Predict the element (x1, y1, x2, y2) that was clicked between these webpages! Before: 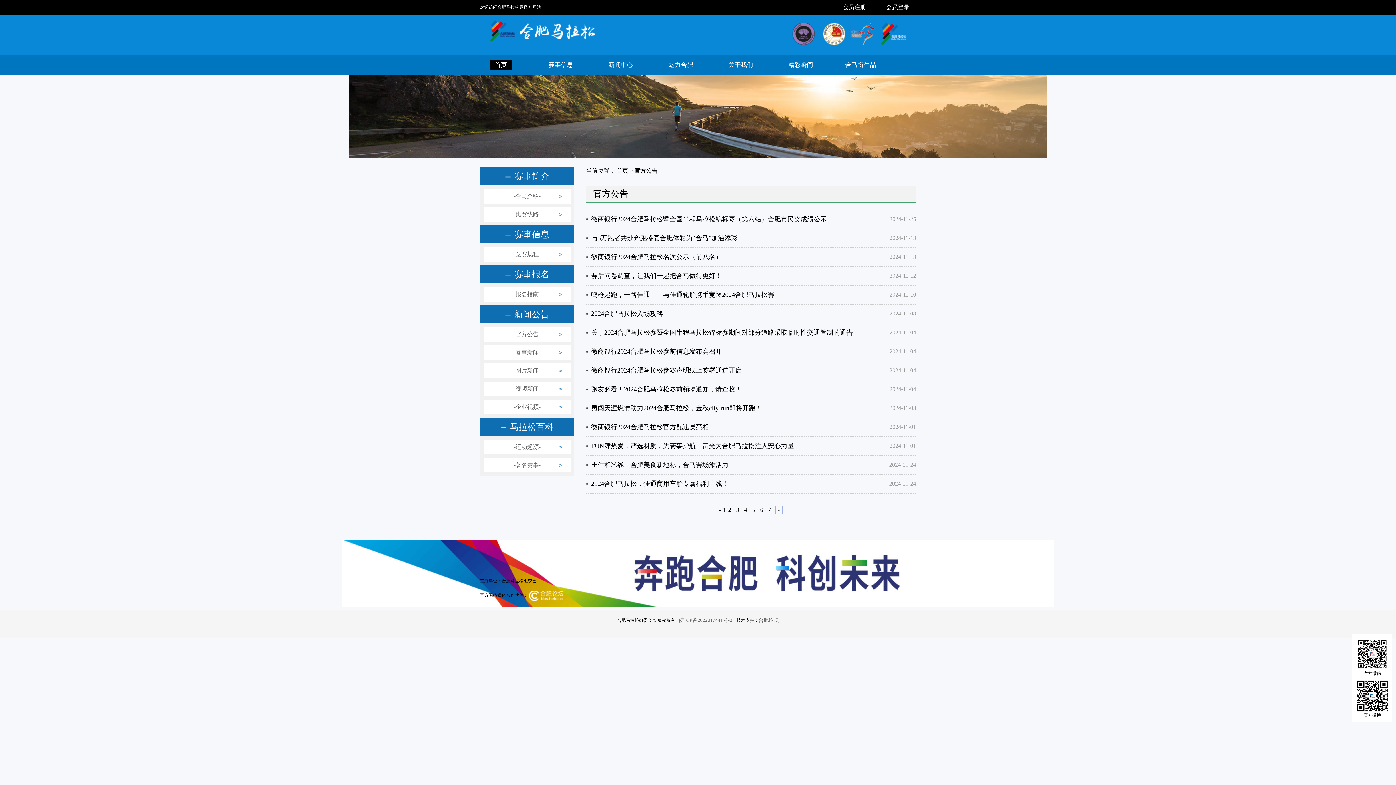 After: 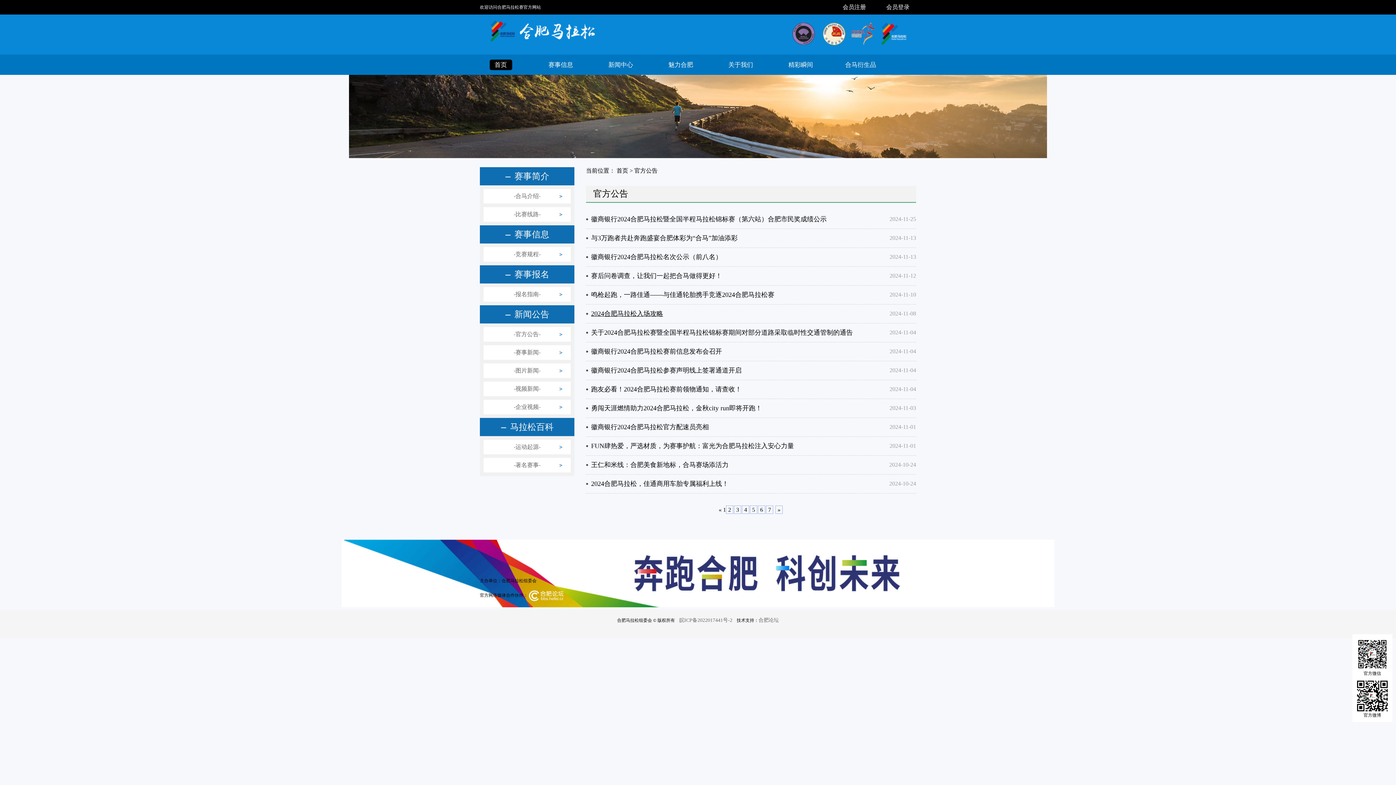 Action: label: 2024合肥马拉松入场攻略 bbox: (591, 310, 663, 317)